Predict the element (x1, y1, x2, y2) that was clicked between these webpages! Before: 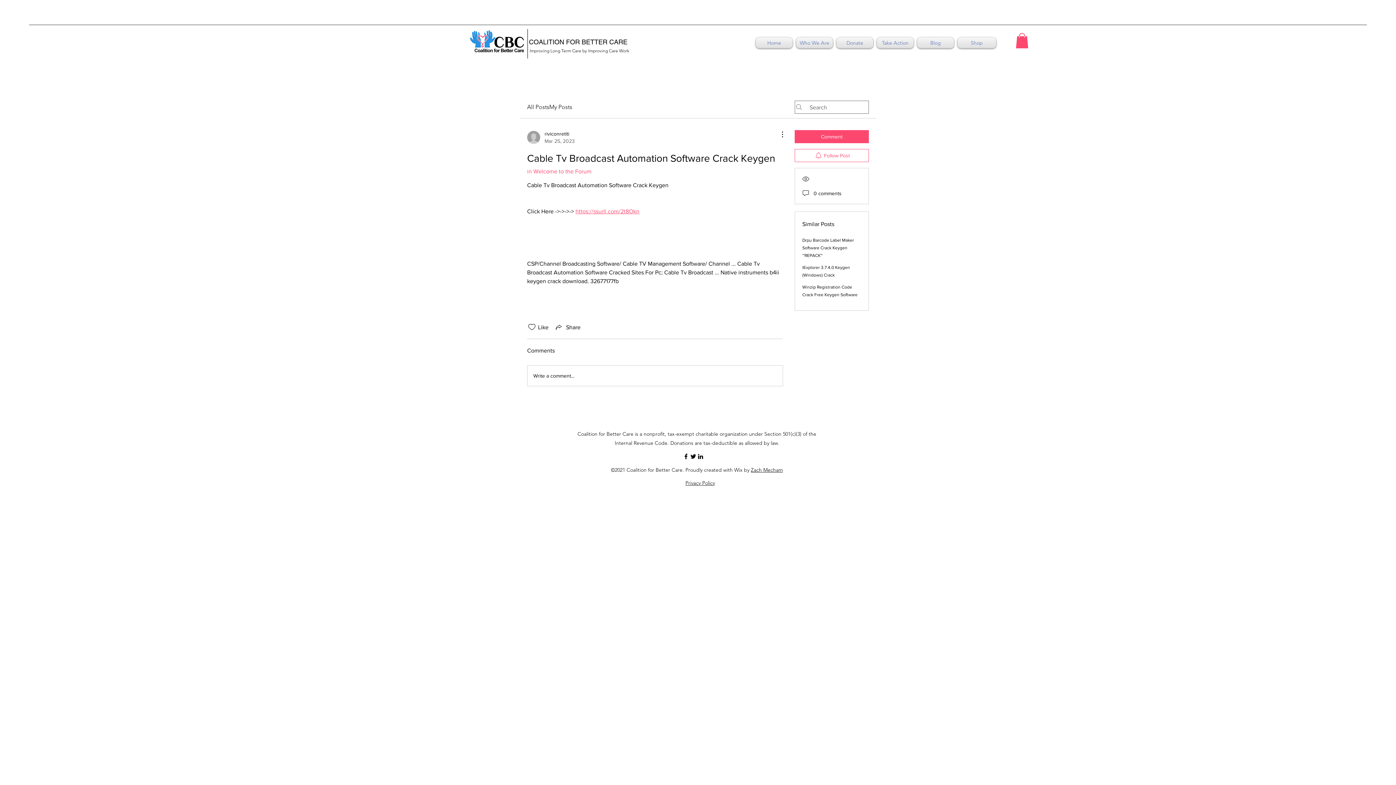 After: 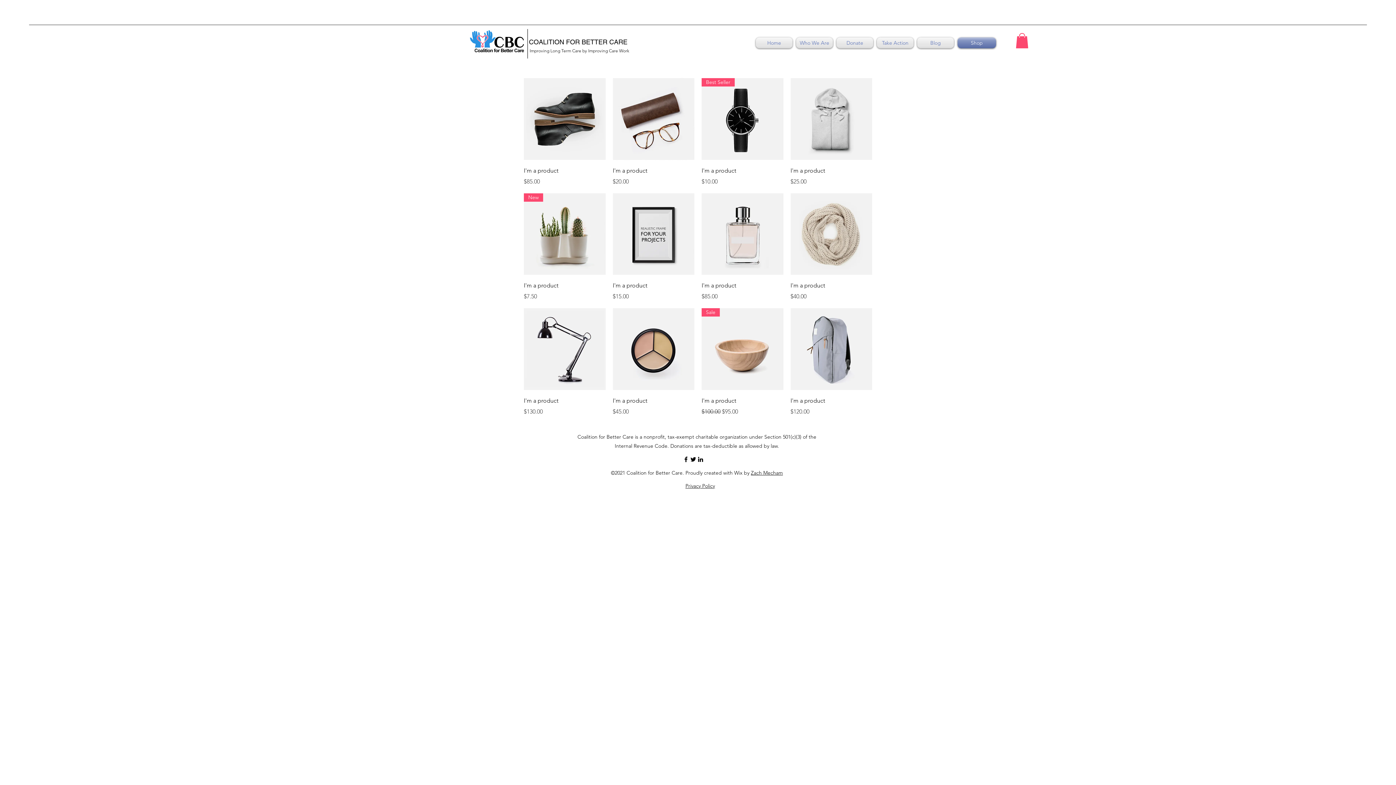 Action: label: Shop bbox: (956, 37, 996, 48)